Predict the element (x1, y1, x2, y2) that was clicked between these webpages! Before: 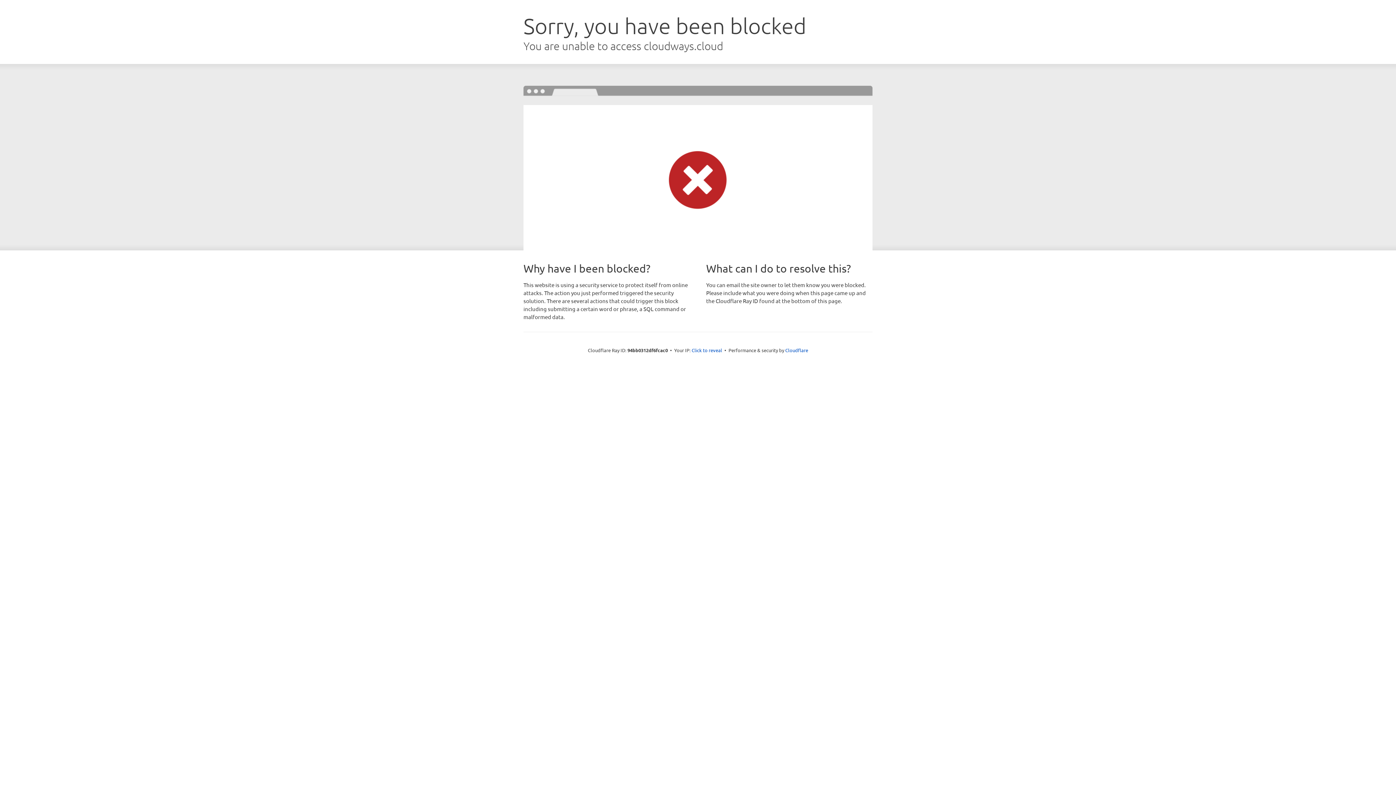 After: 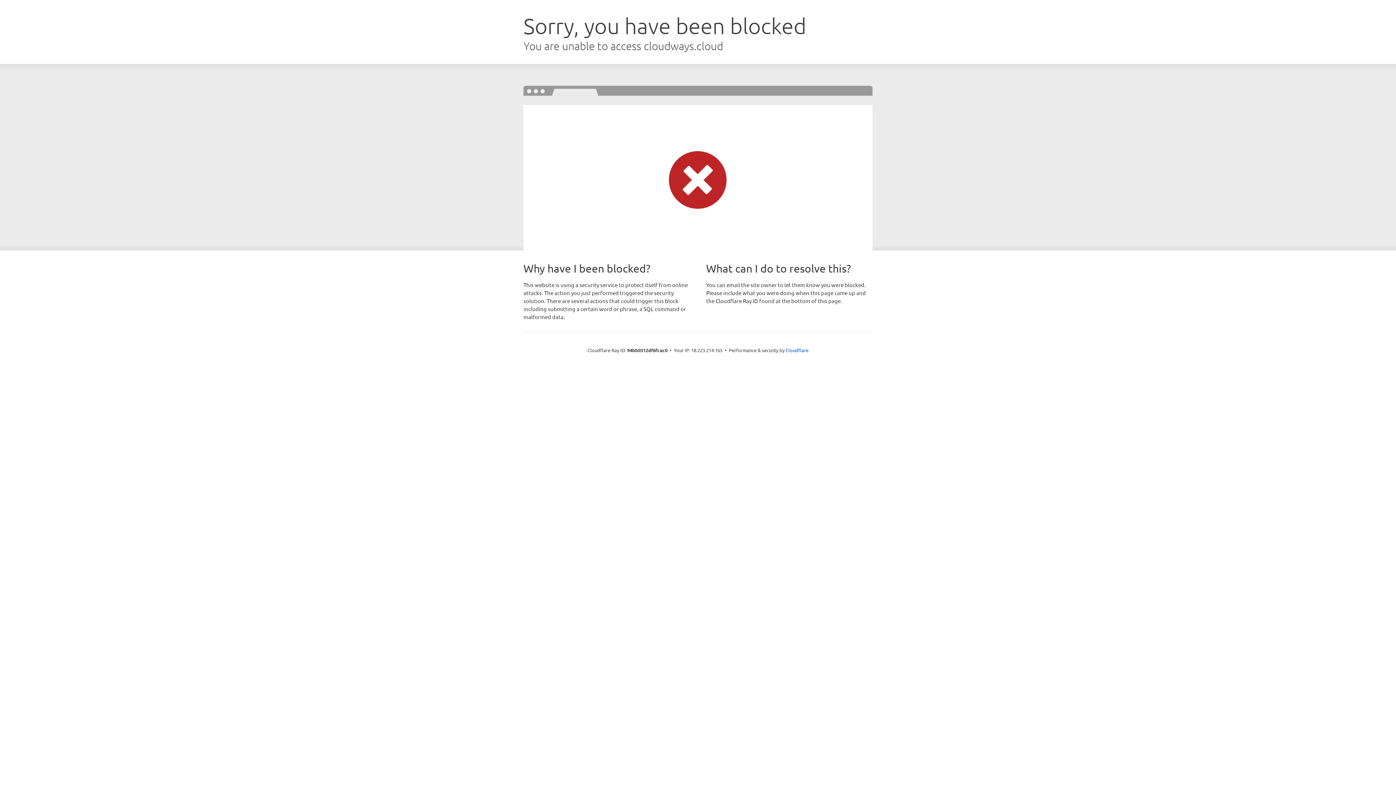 Action: label: Click to reveal bbox: (691, 346, 722, 353)